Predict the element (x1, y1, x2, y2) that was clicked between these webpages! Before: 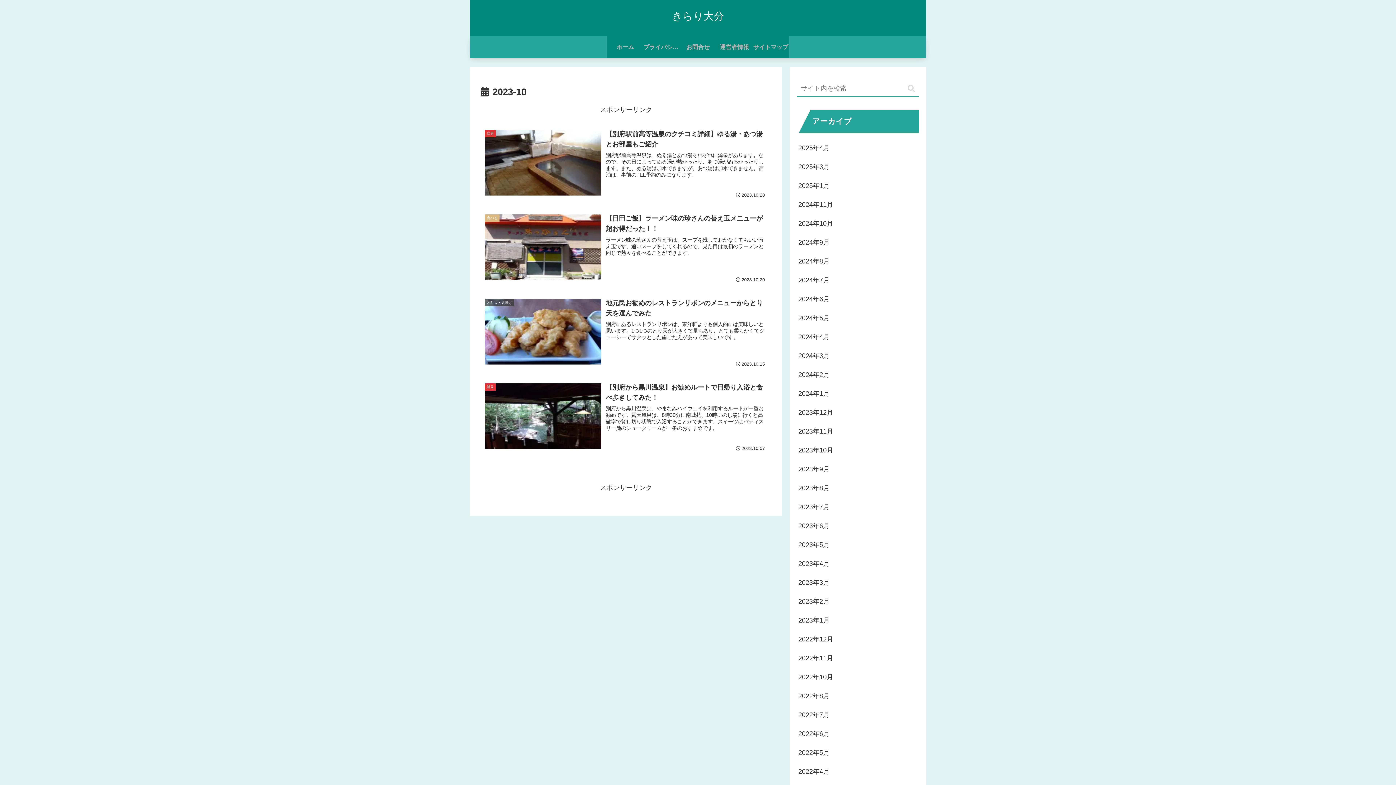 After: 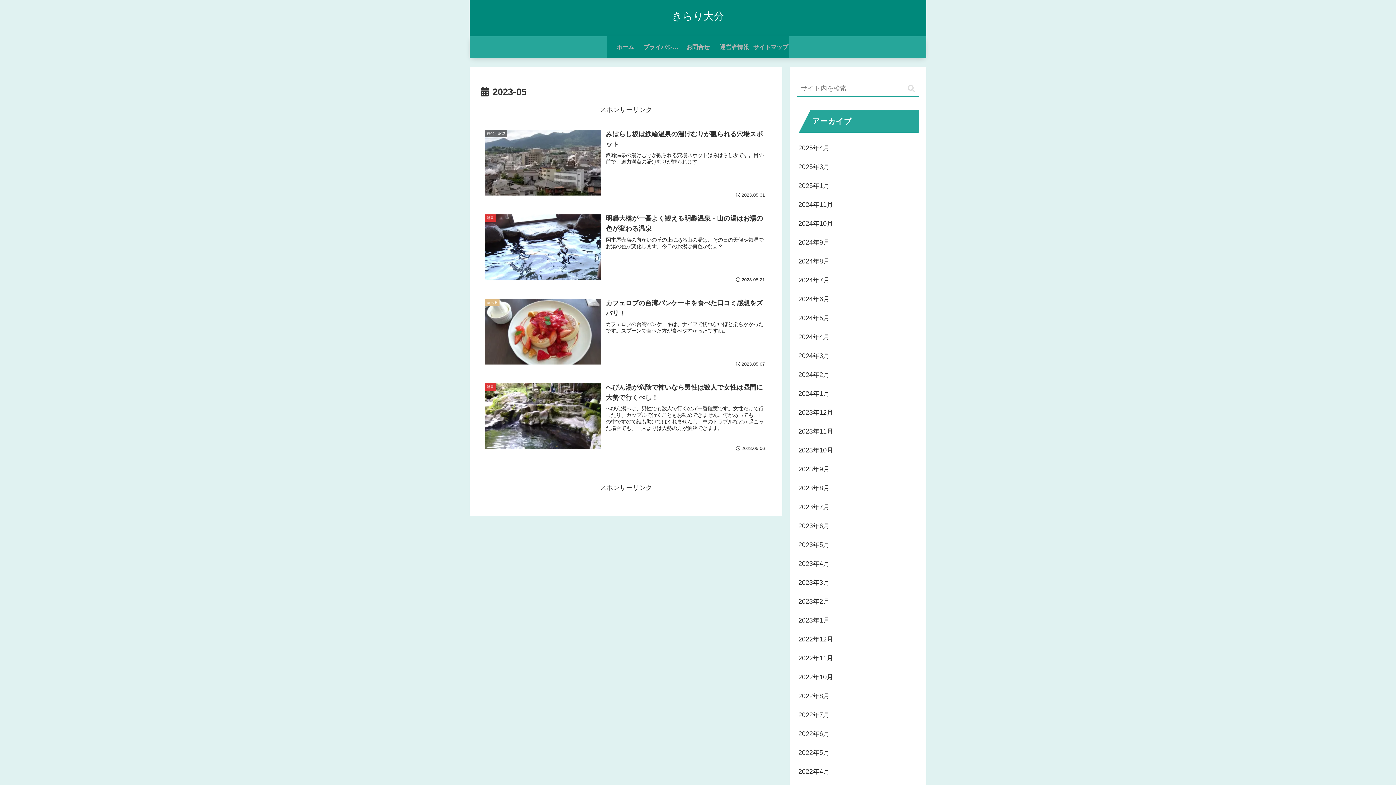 Action: label: 2023年5月 bbox: (797, 535, 919, 554)